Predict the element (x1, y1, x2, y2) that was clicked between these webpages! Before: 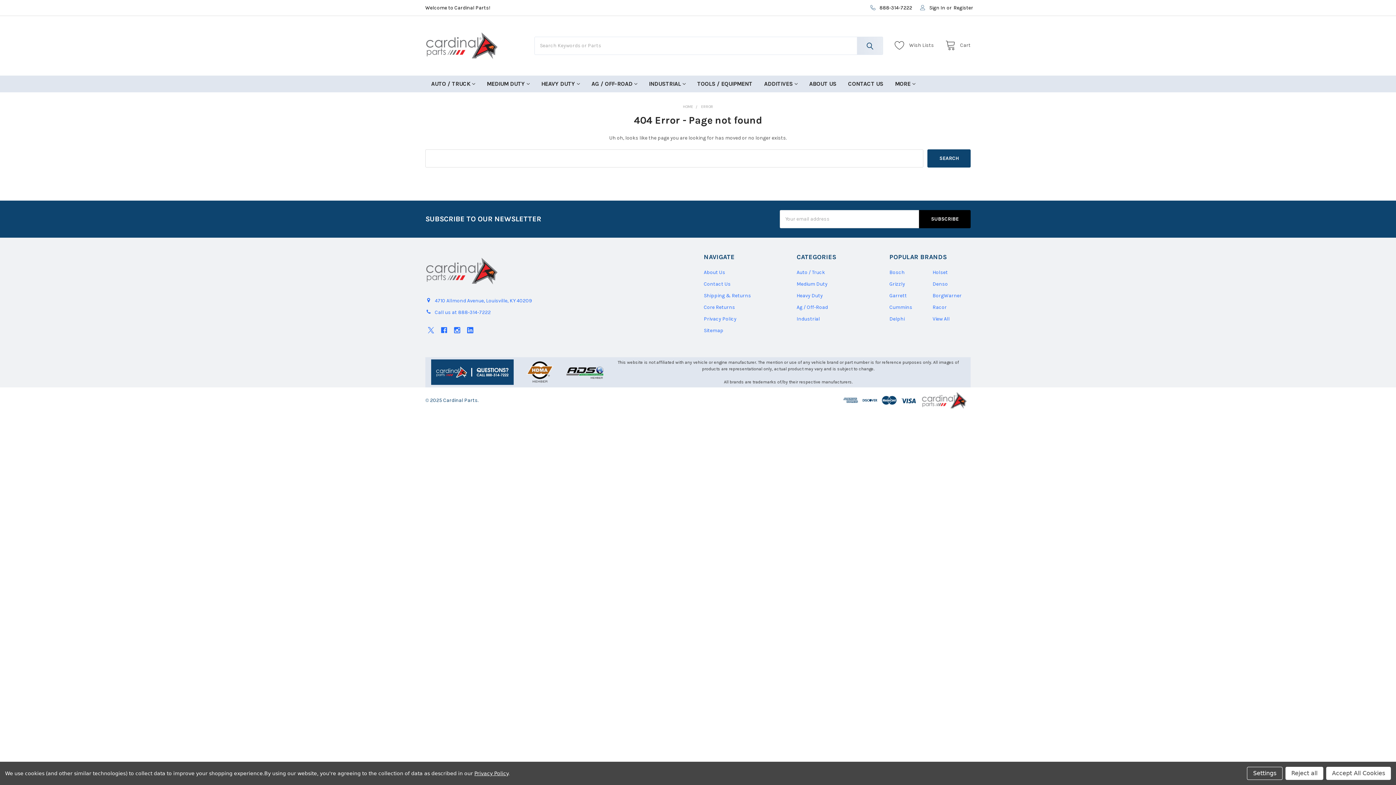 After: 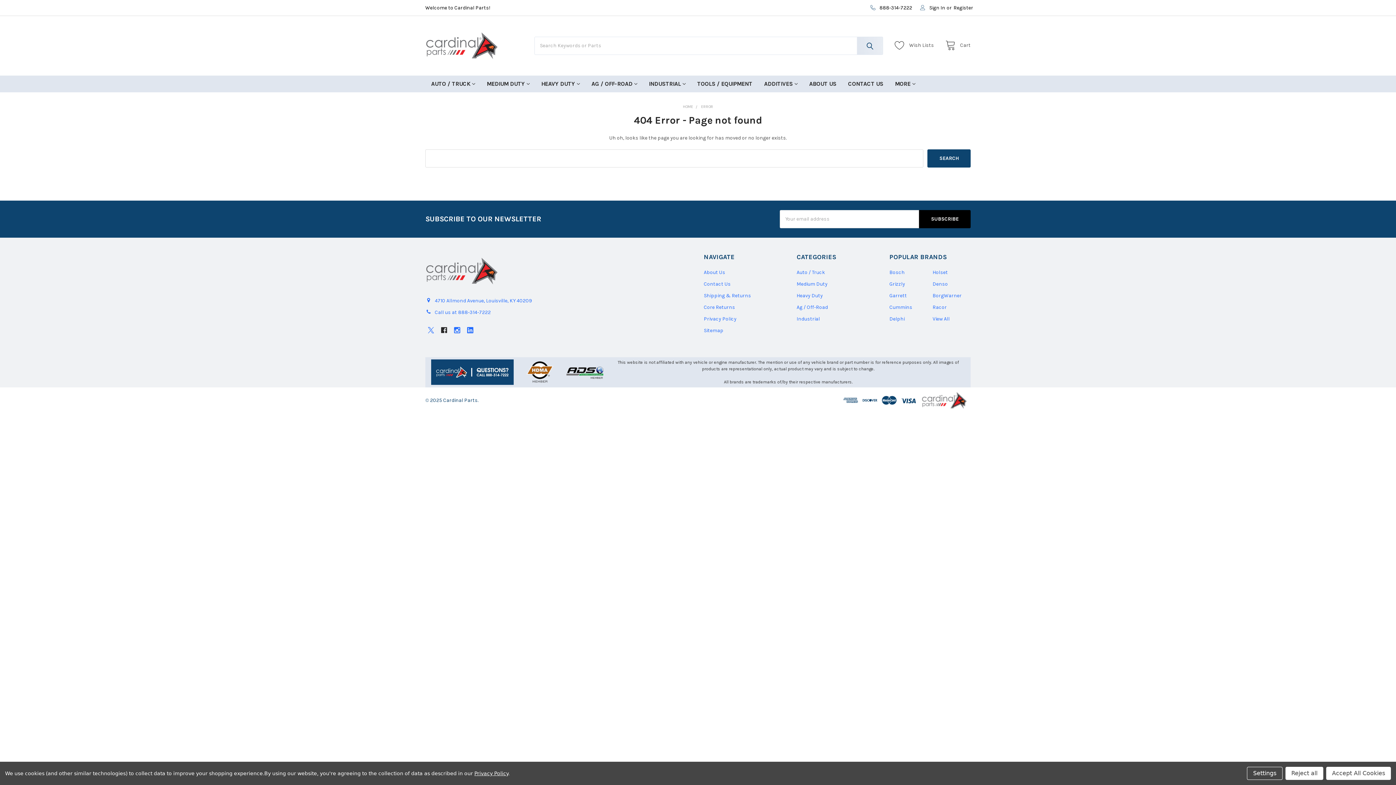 Action: bbox: (438, 324, 449, 336) label: Facebook 